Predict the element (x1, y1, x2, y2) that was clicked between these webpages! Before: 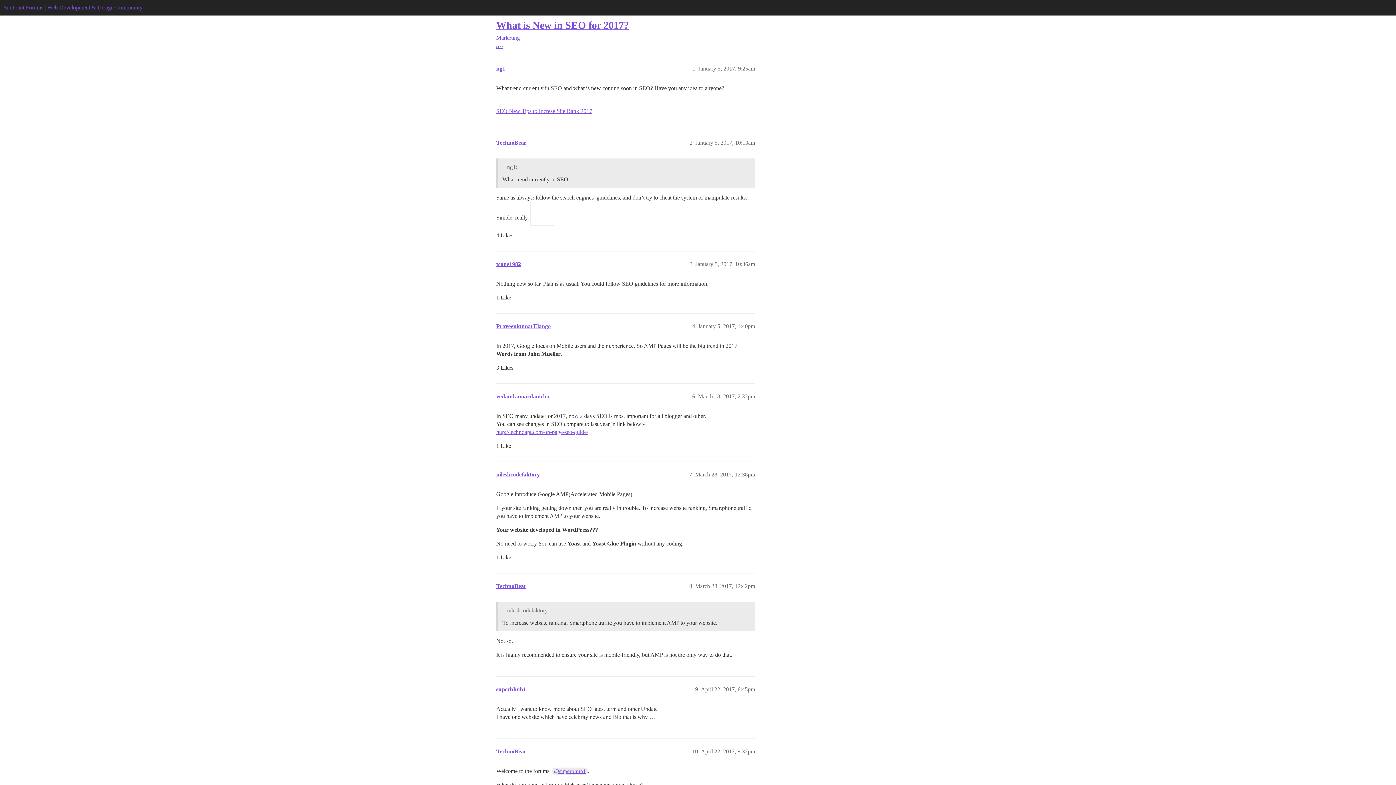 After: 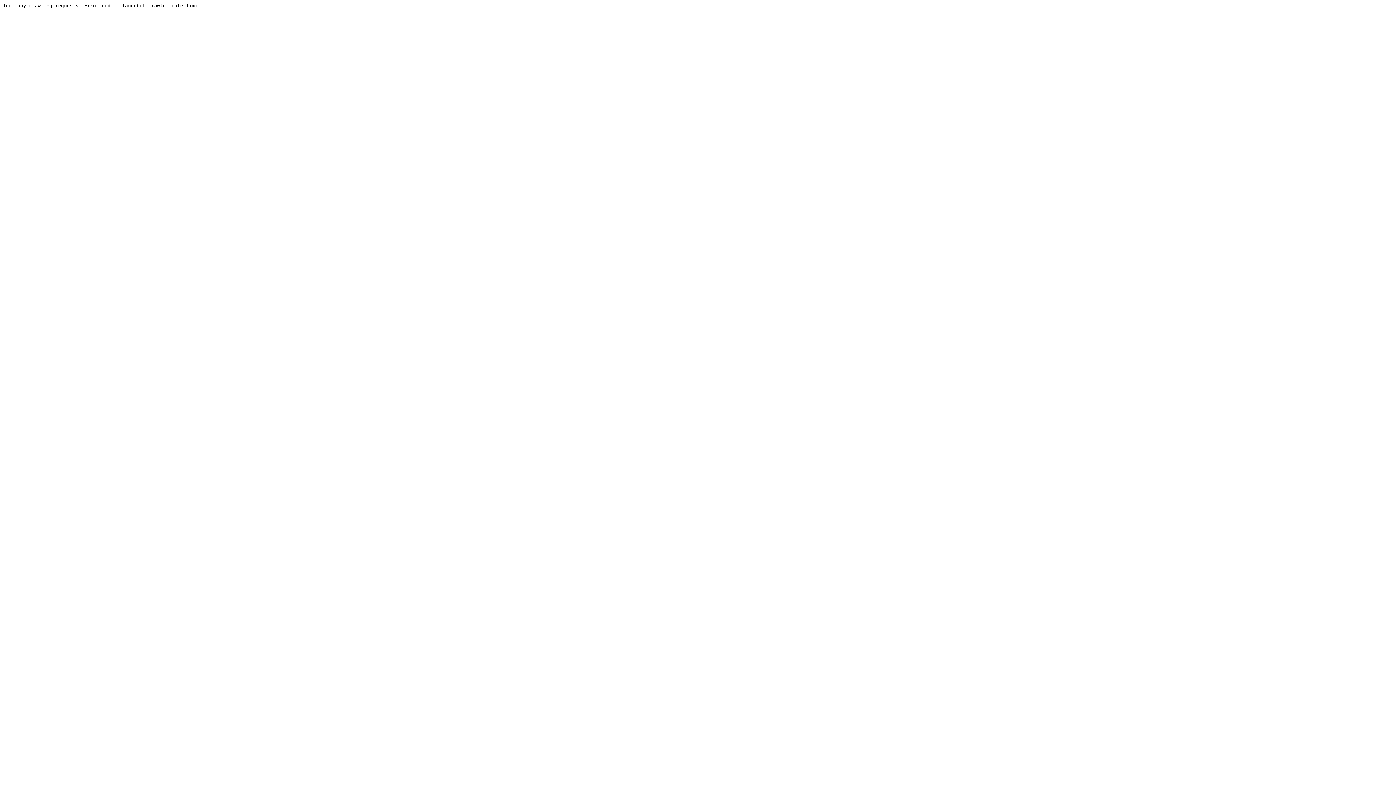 Action: label: seo bbox: (496, 43, 502, 49)